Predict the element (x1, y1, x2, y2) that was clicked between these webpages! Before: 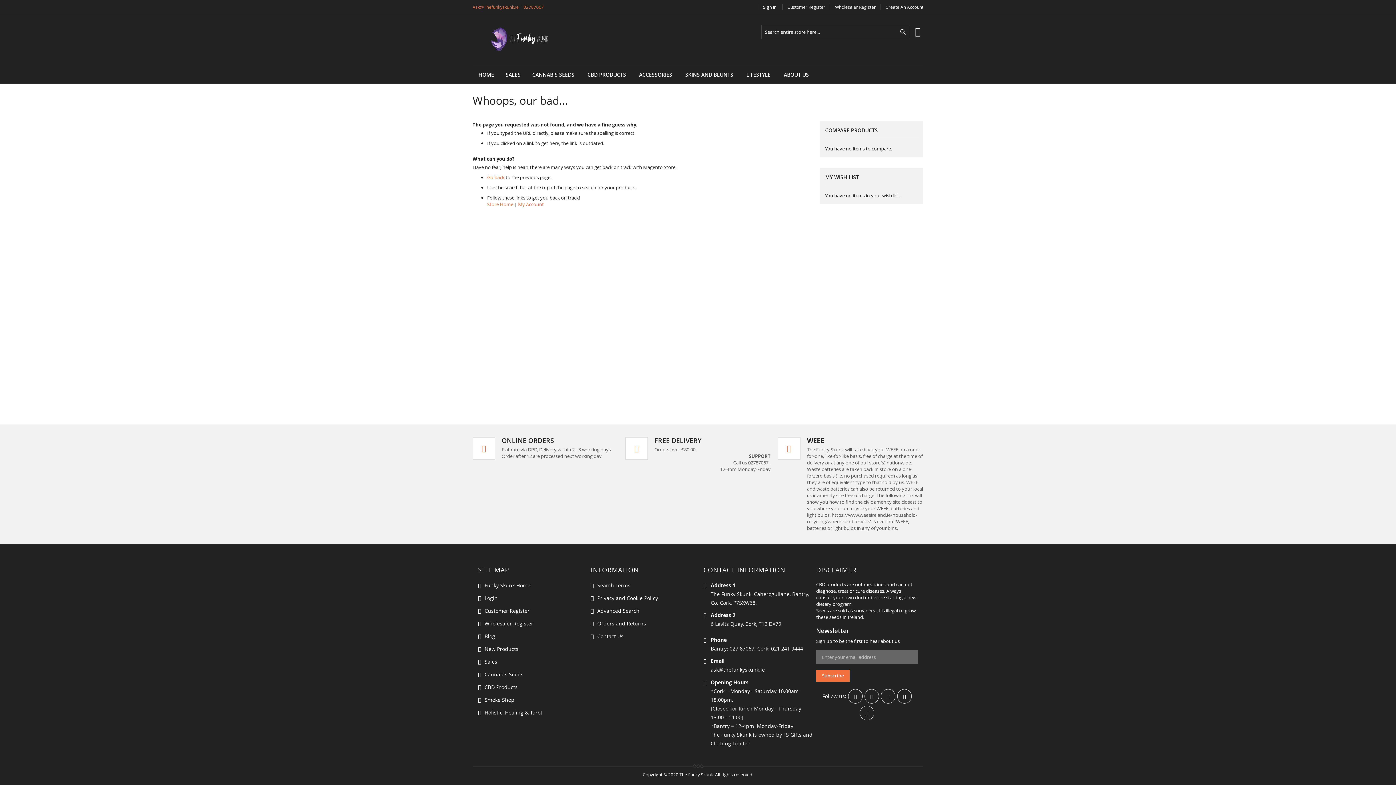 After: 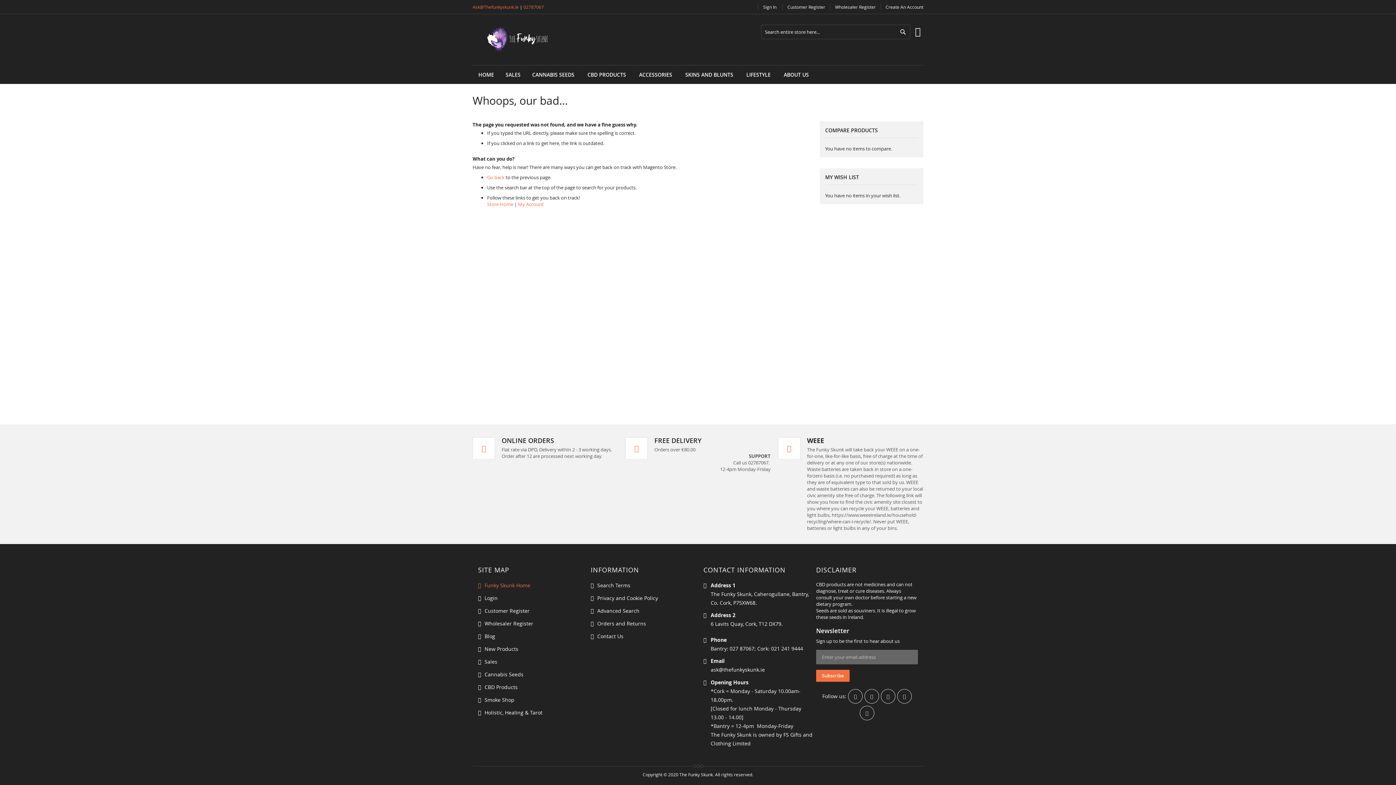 Action: bbox: (478, 582, 530, 589) label: Funky Skunk Home